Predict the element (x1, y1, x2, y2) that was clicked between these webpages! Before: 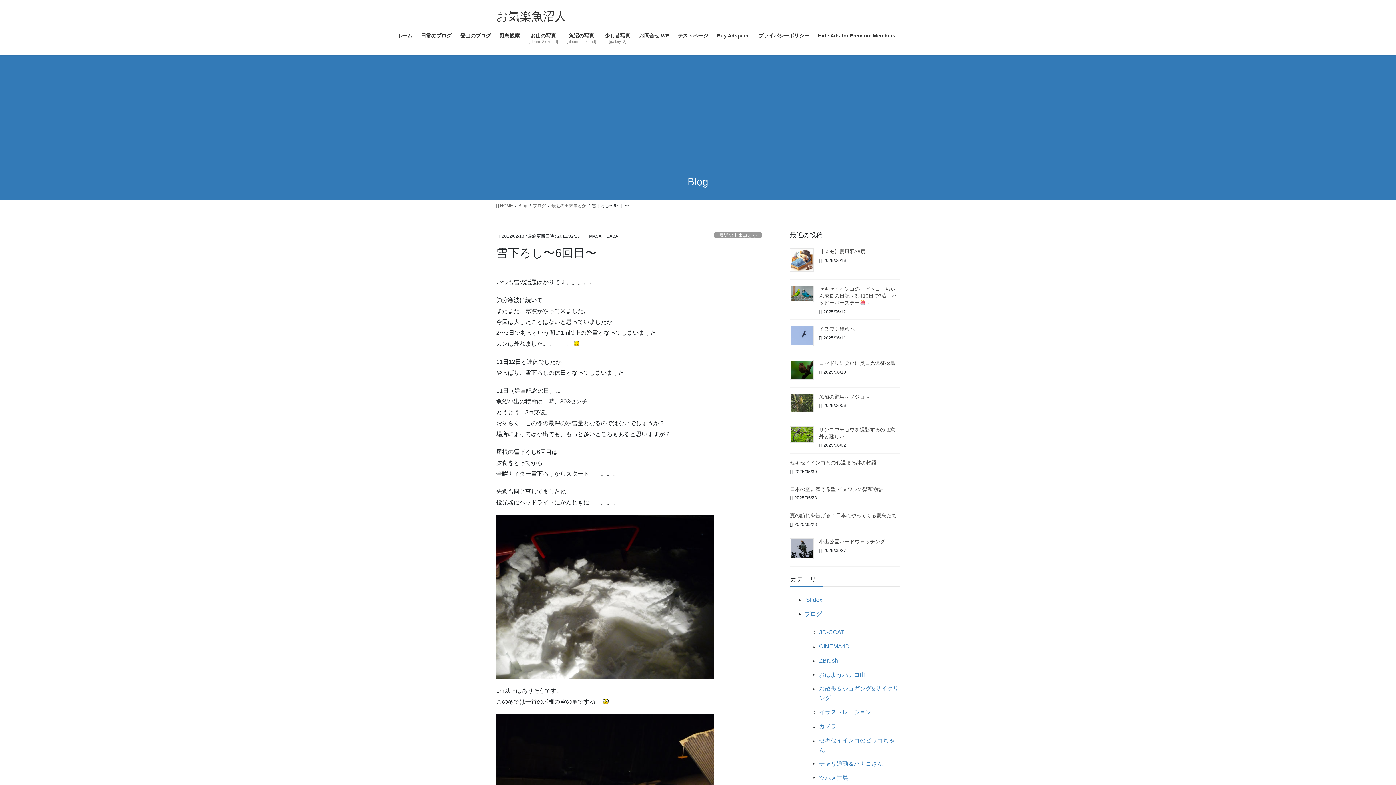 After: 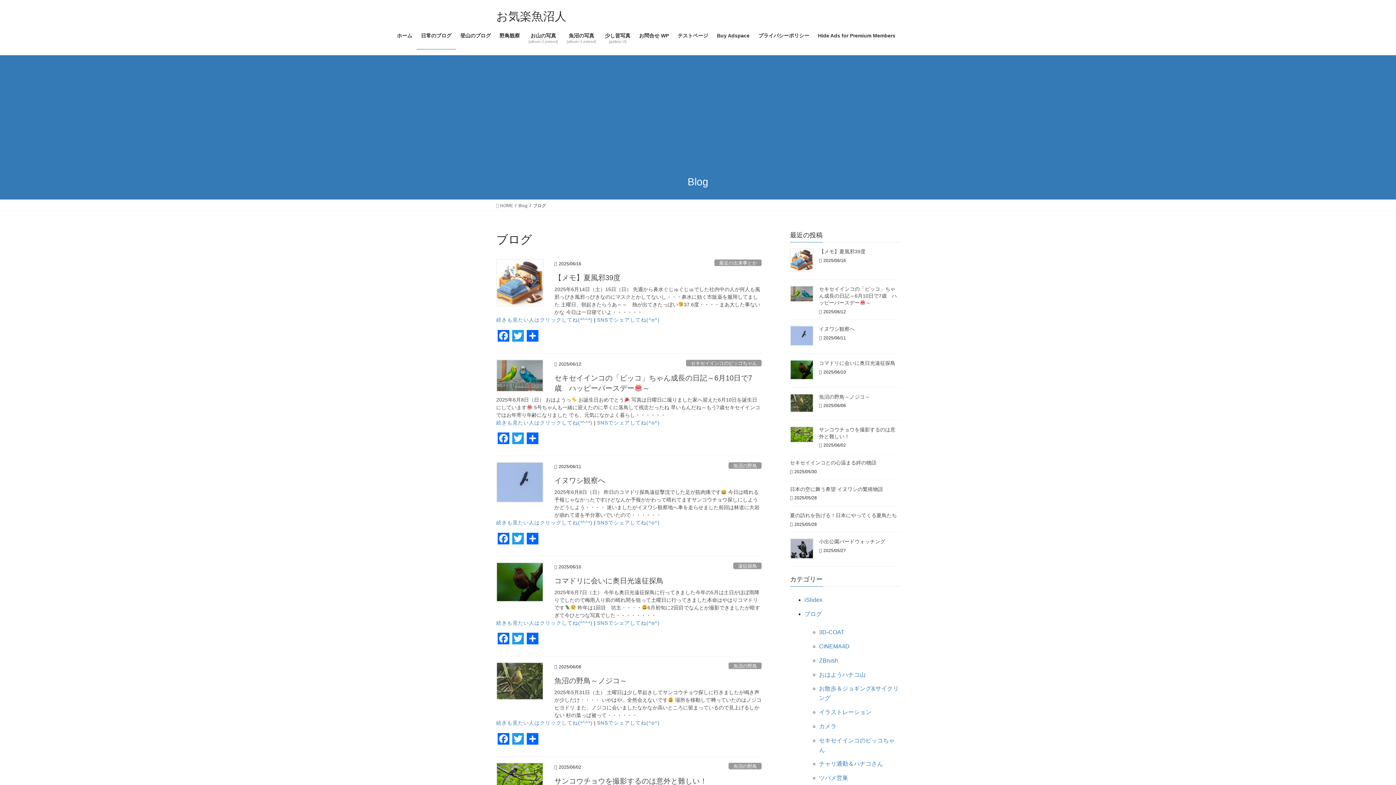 Action: label: ブログ bbox: (533, 202, 546, 209)